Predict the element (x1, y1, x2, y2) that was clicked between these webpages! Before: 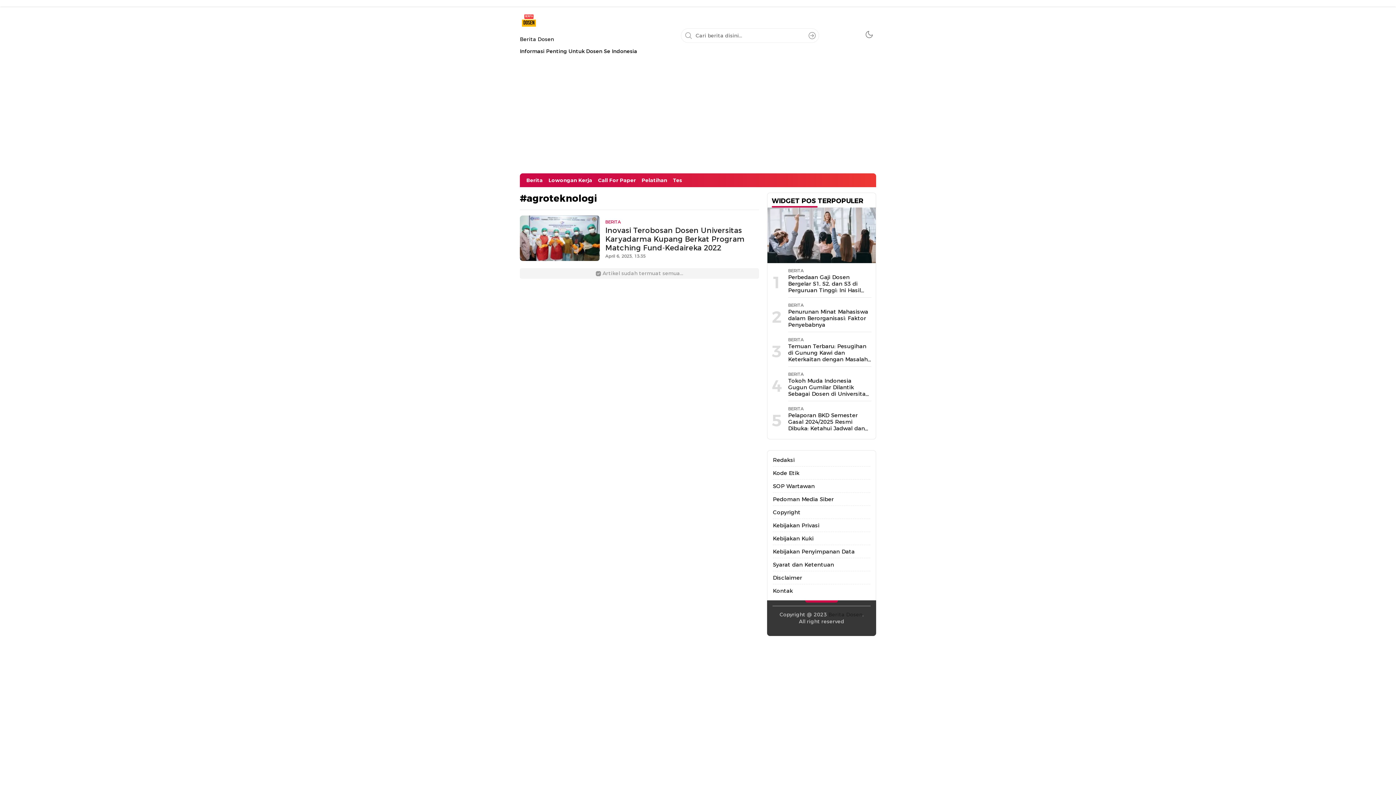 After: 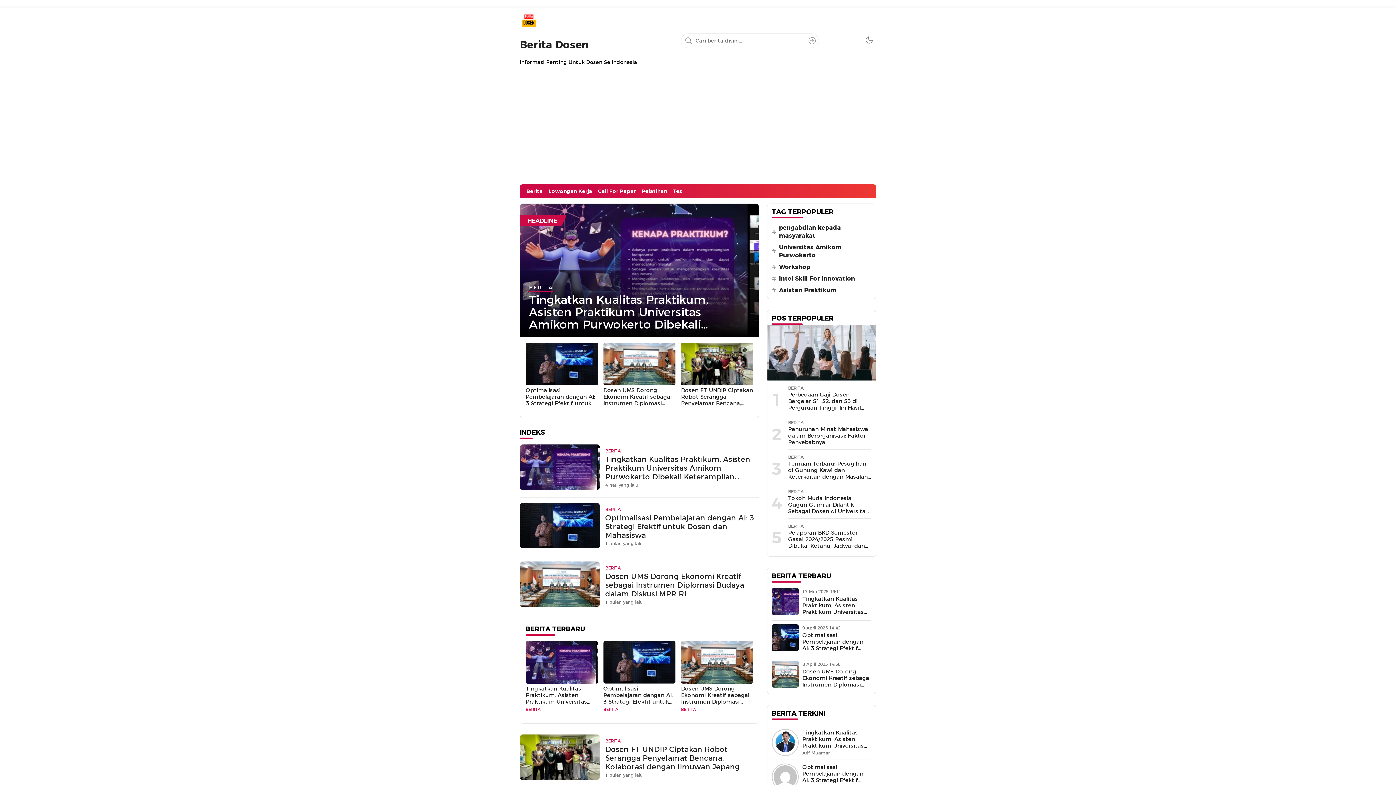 Action: bbox: (520, 10, 637, 30)